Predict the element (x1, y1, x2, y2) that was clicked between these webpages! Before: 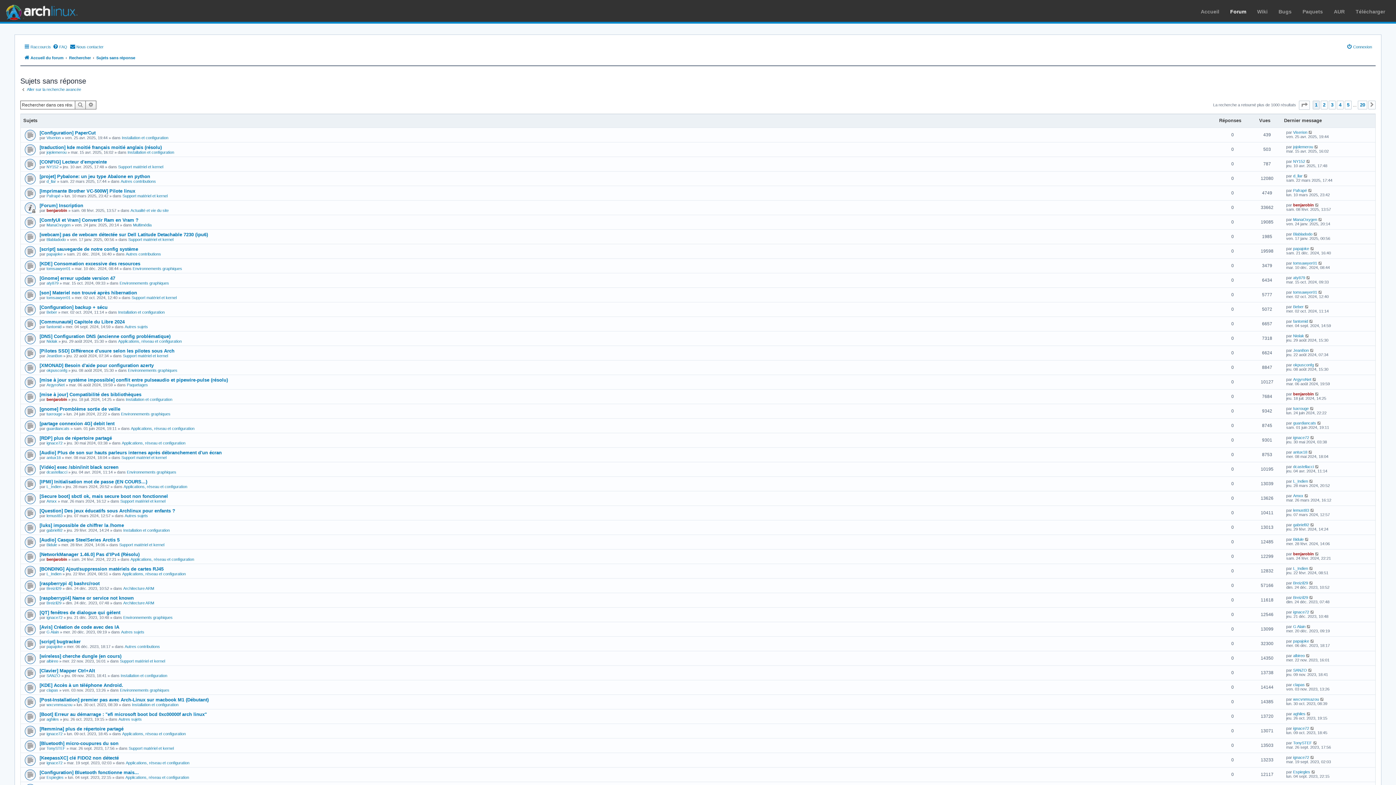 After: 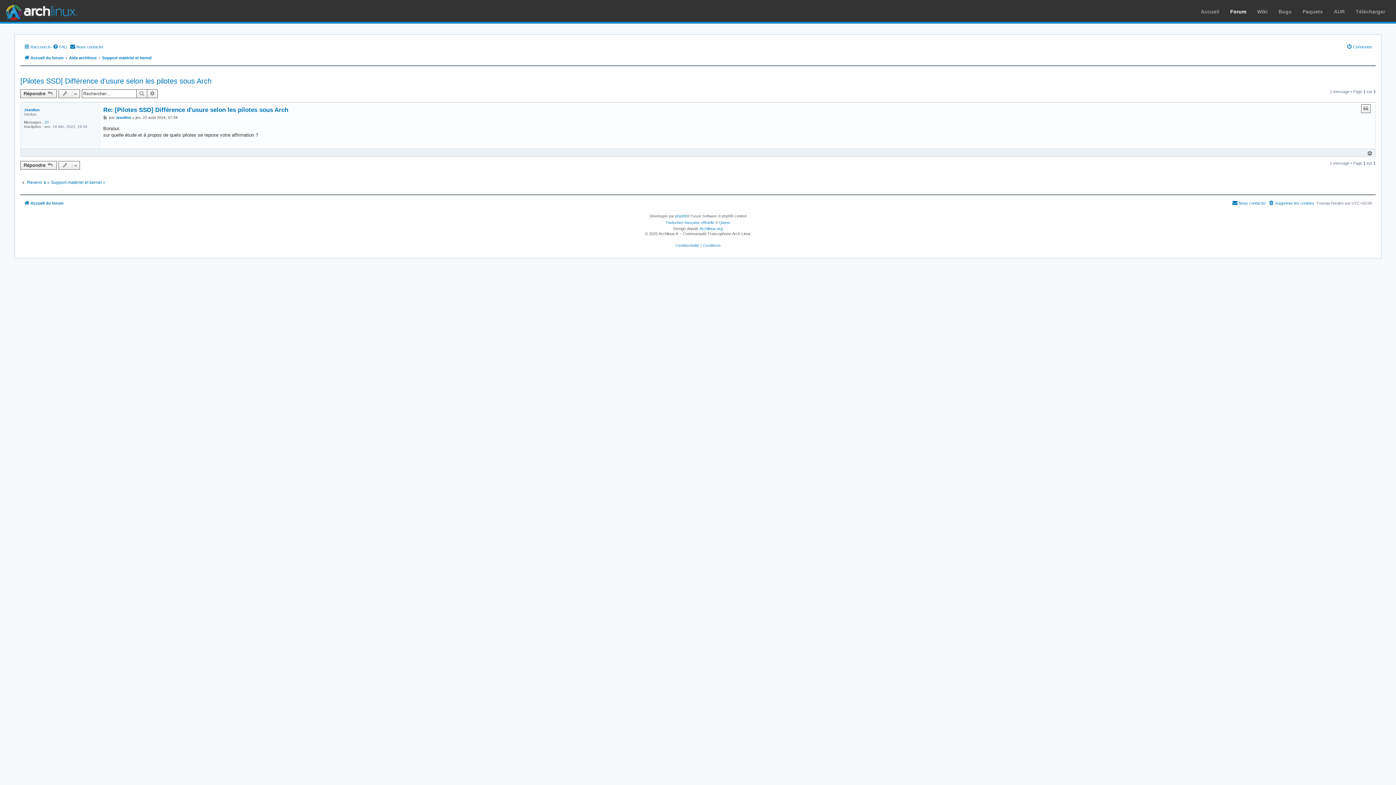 Action: bbox: (39, 345, 174, 353) label: [Pilotes SSD] Différence d'usure selon les pilotes sous Arch